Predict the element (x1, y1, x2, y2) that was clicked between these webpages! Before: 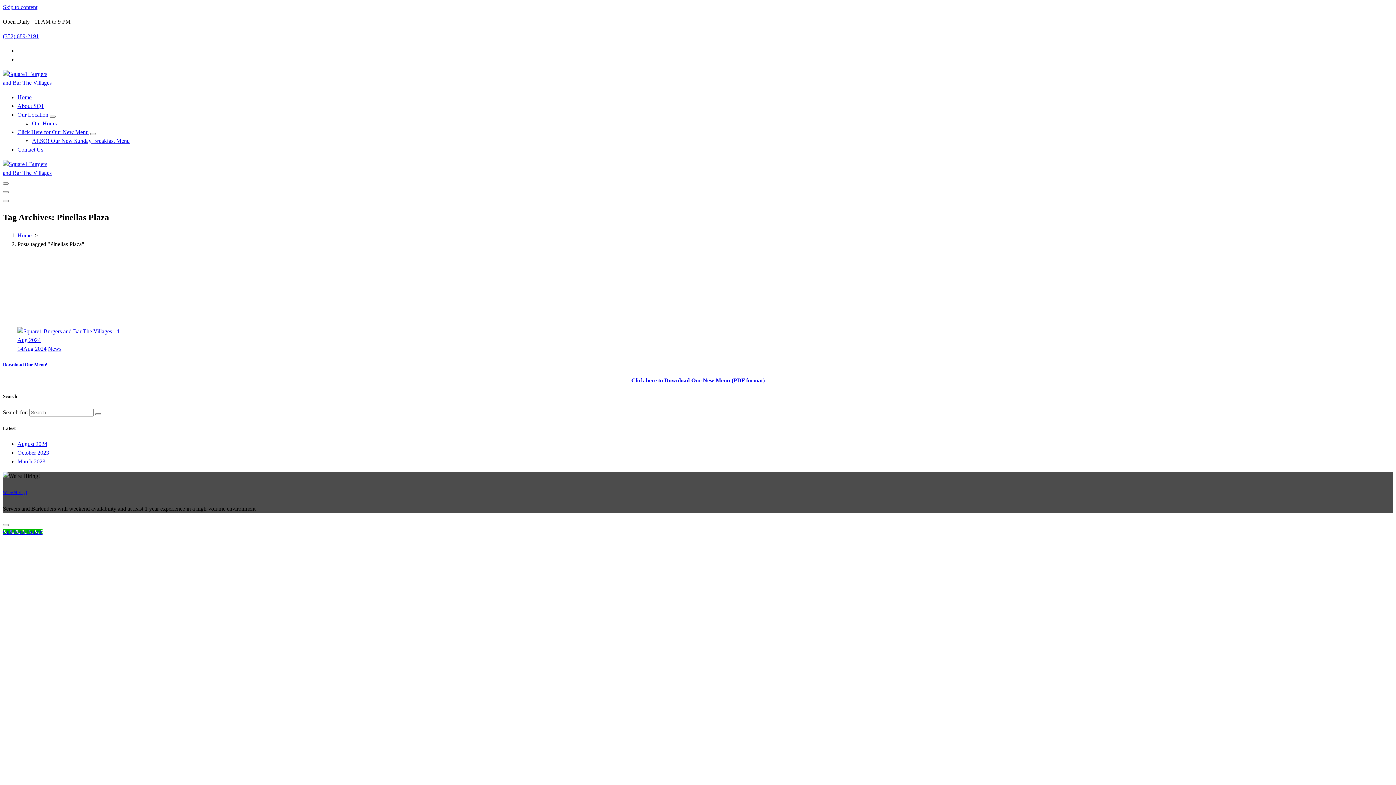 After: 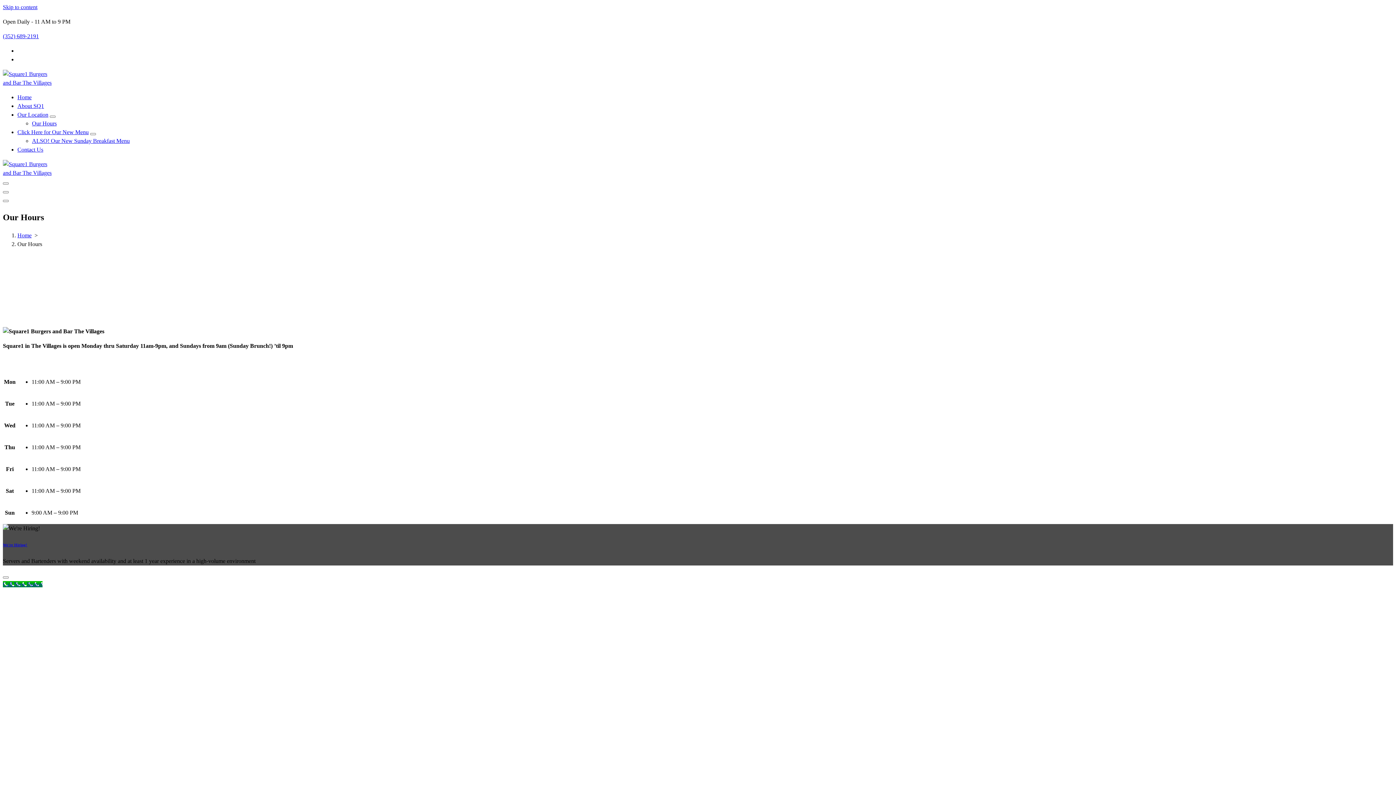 Action: label: Our Hours bbox: (32, 120, 56, 126)